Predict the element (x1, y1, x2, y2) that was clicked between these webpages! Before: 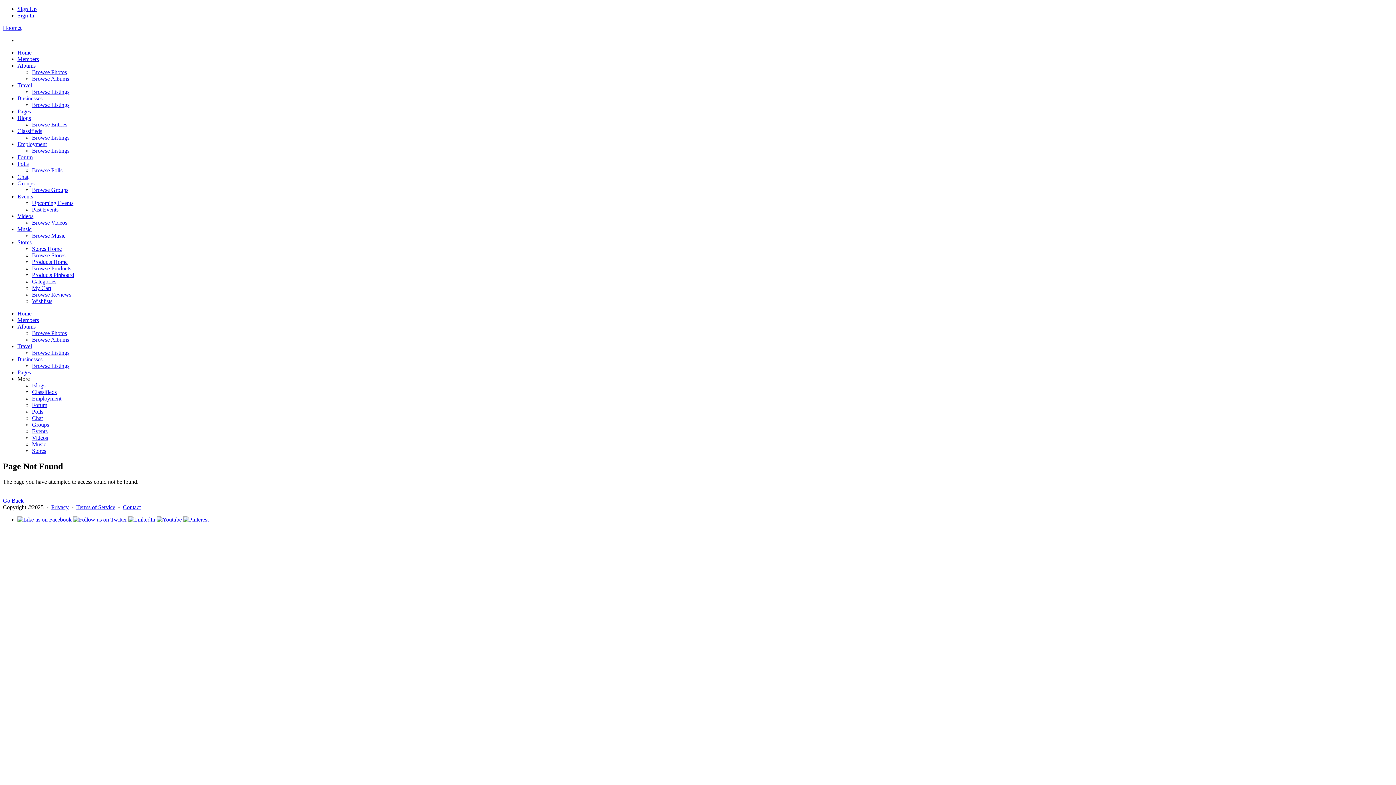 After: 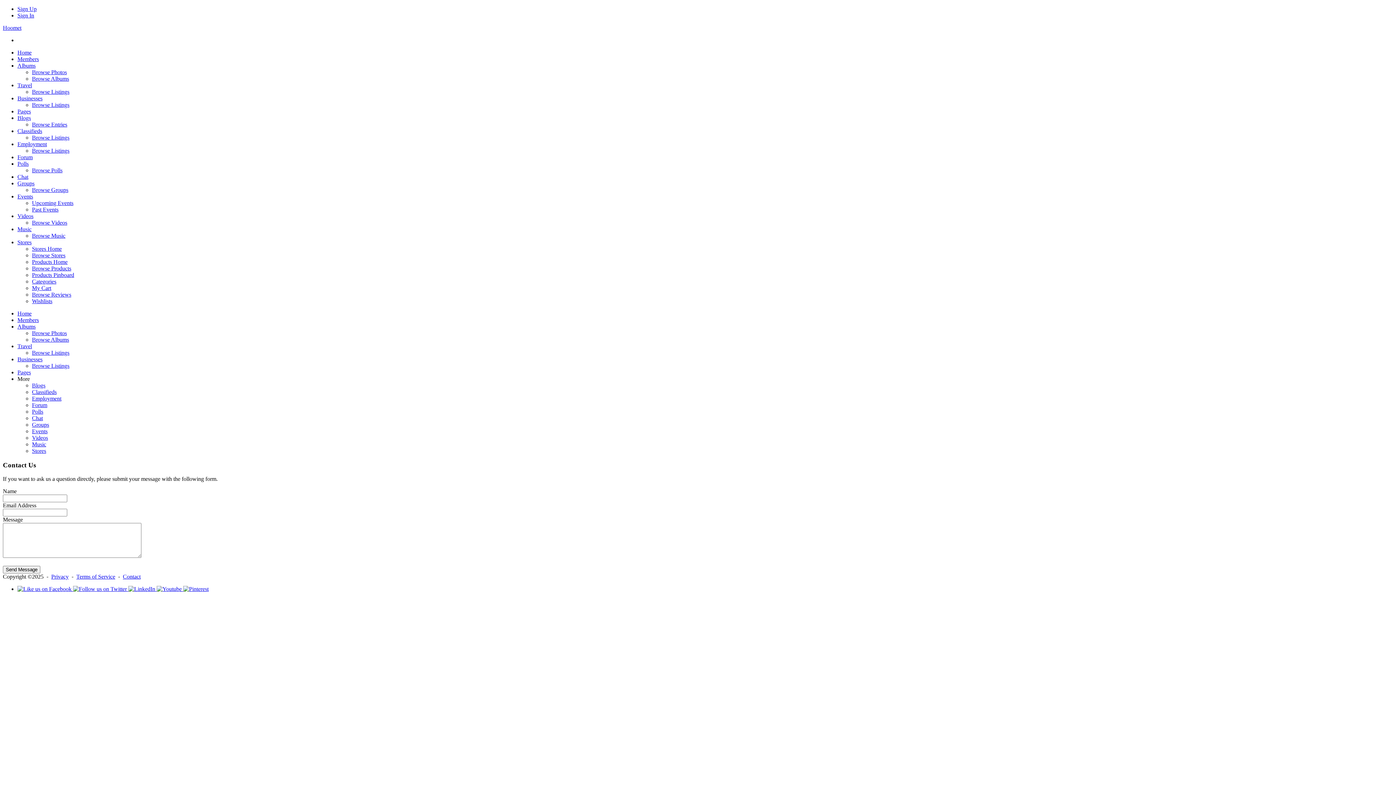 Action: bbox: (122, 504, 140, 510) label: Contact